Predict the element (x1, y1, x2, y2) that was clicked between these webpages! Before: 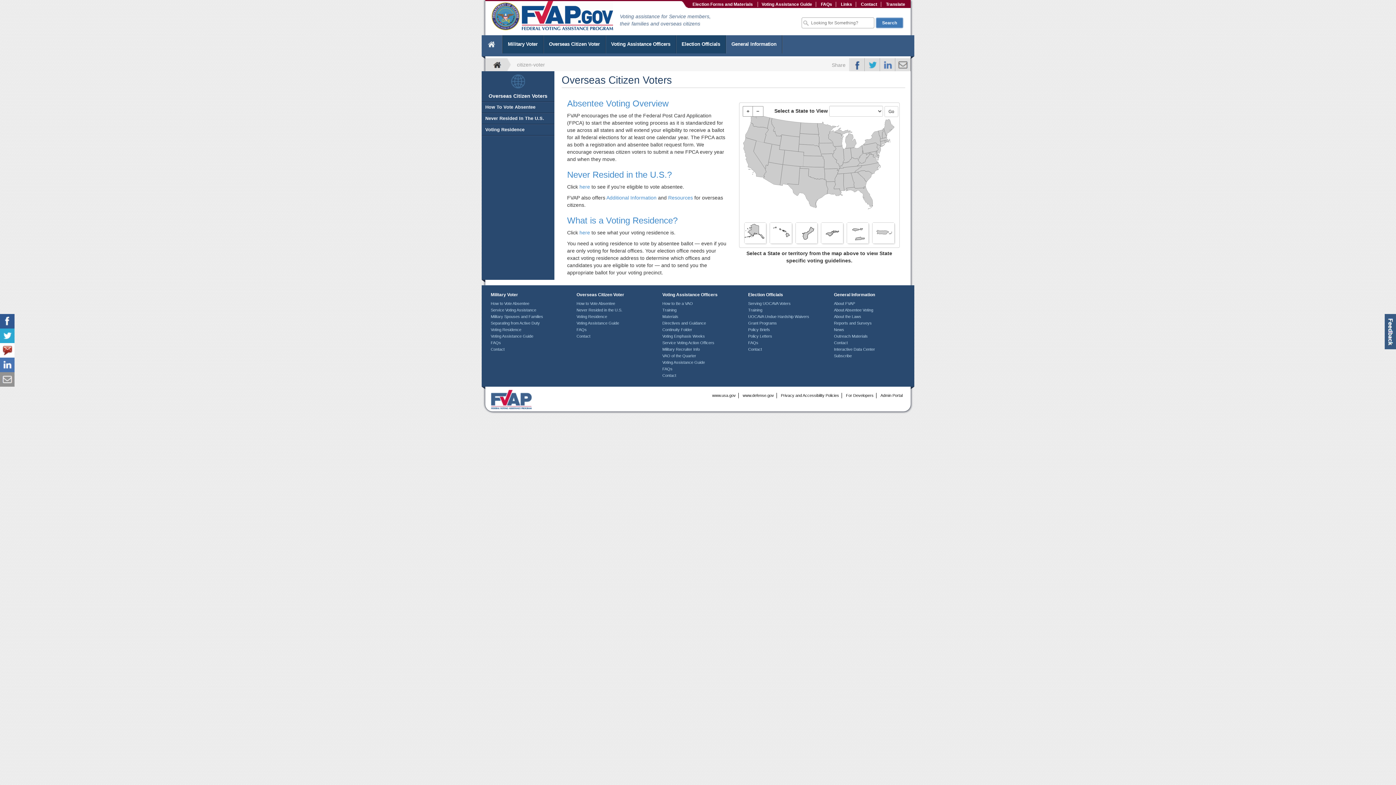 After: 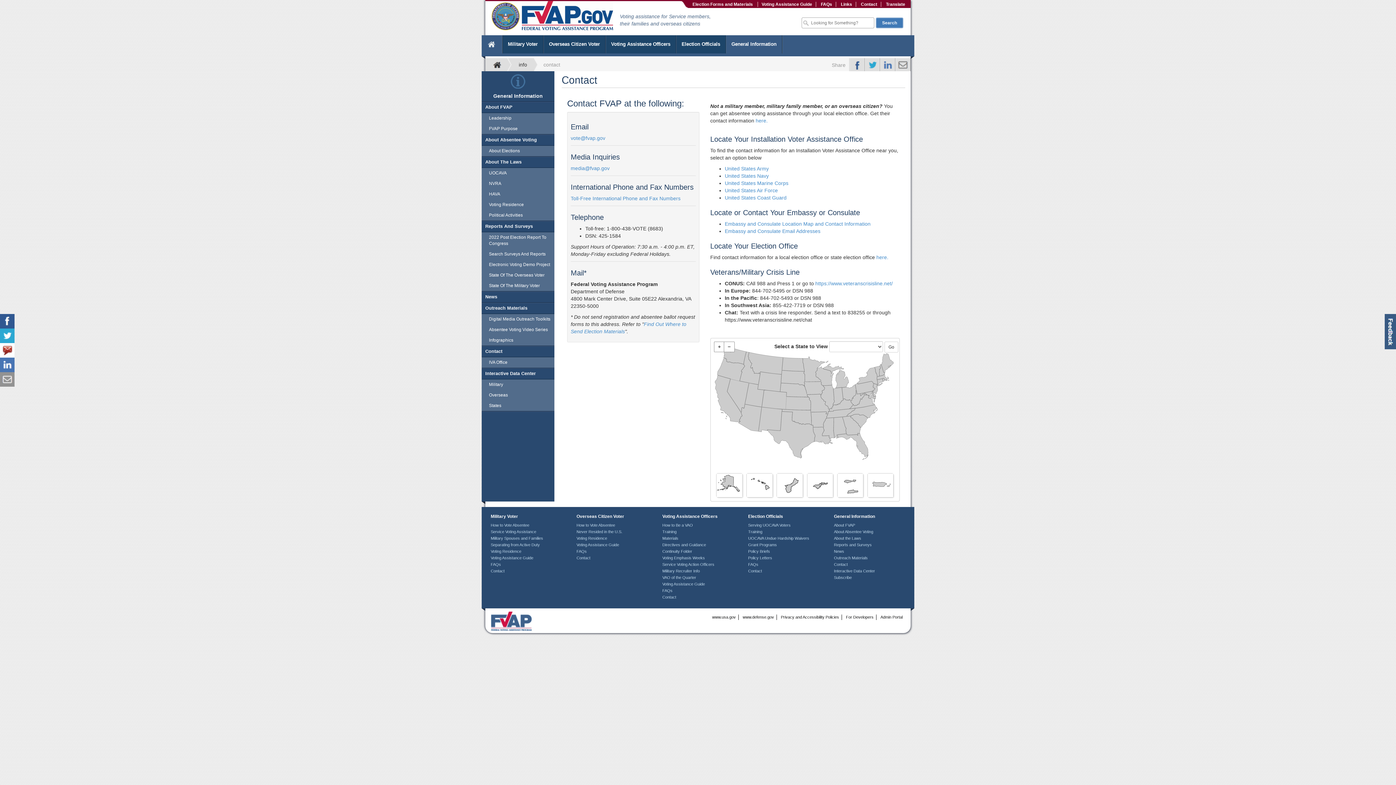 Action: bbox: (576, 334, 590, 338) label: Contact